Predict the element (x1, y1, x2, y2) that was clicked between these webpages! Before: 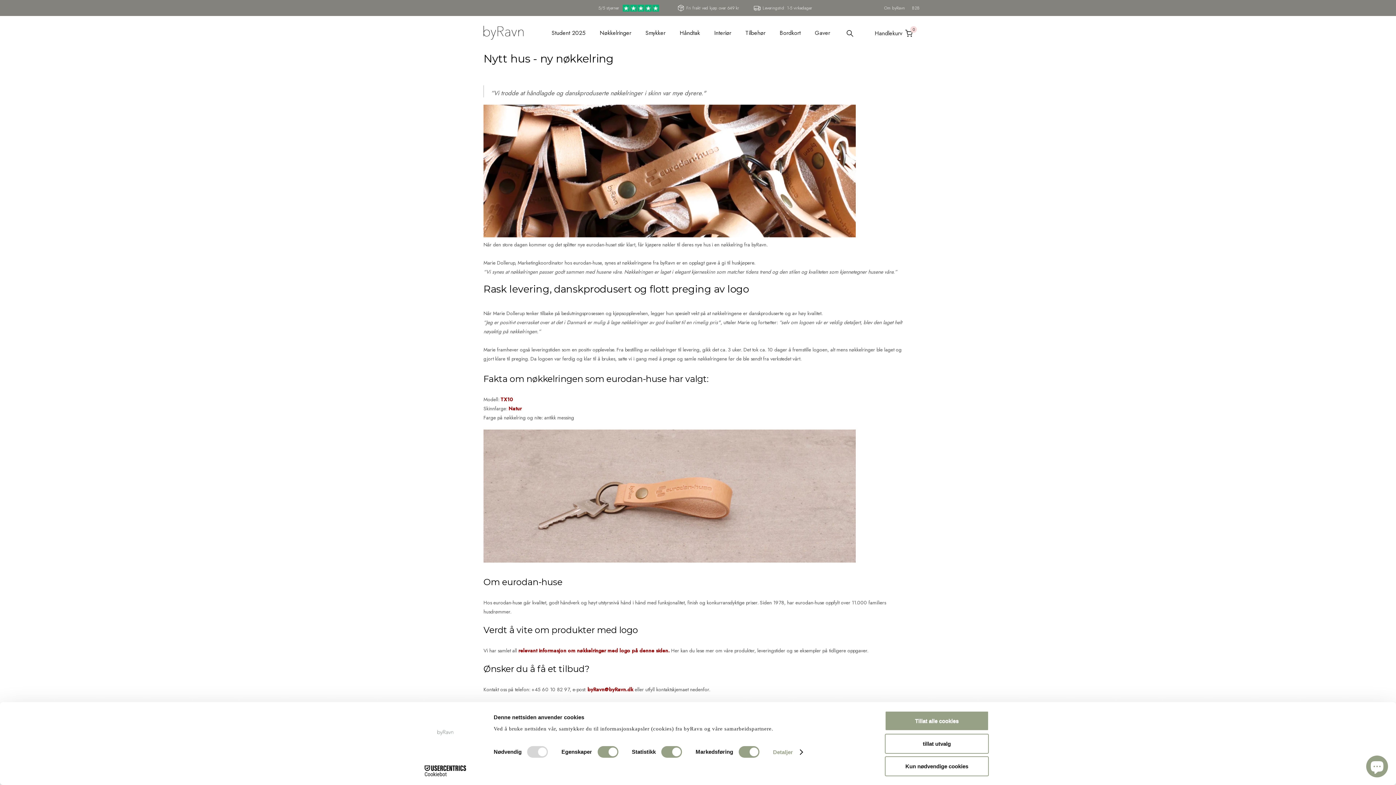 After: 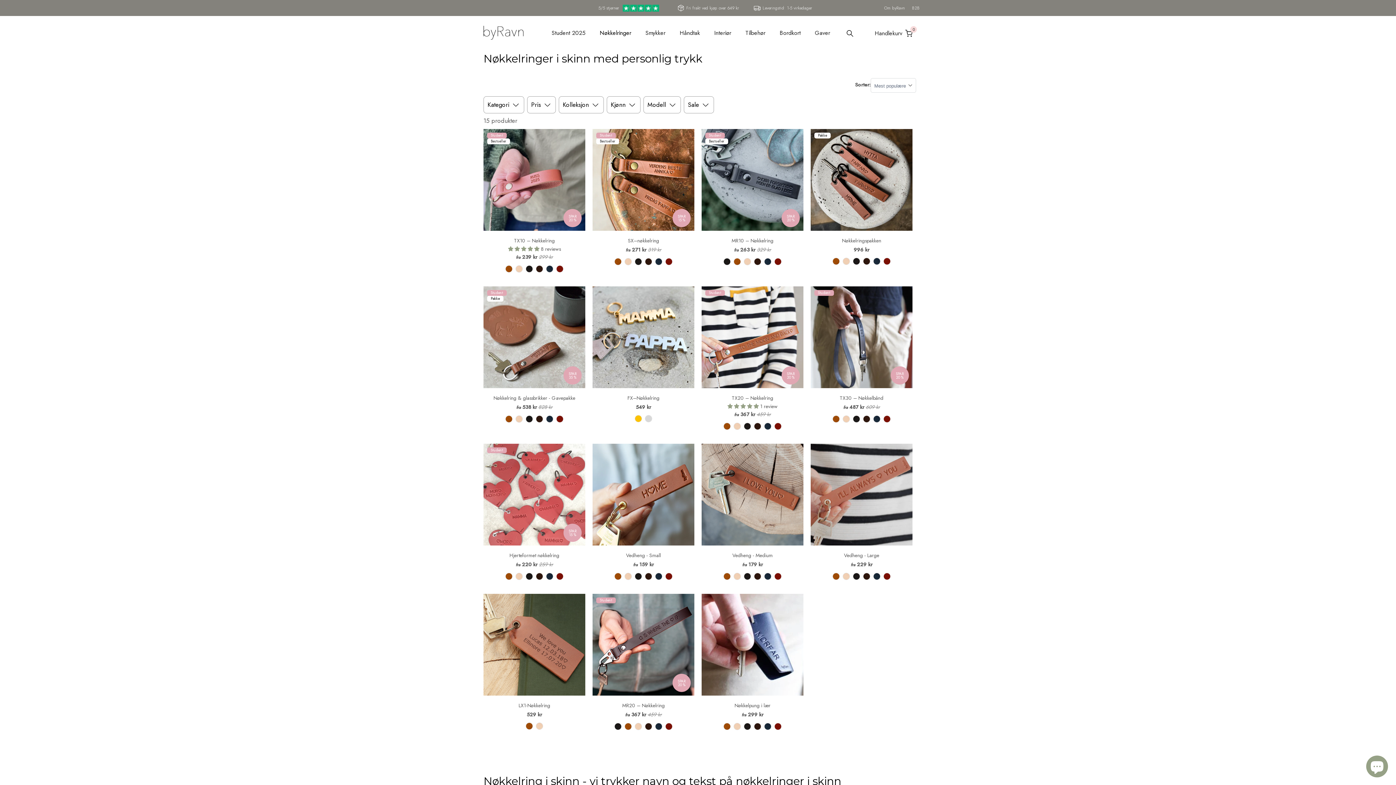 Action: label: Nøkkelringer bbox: (599, 28, 631, 37)